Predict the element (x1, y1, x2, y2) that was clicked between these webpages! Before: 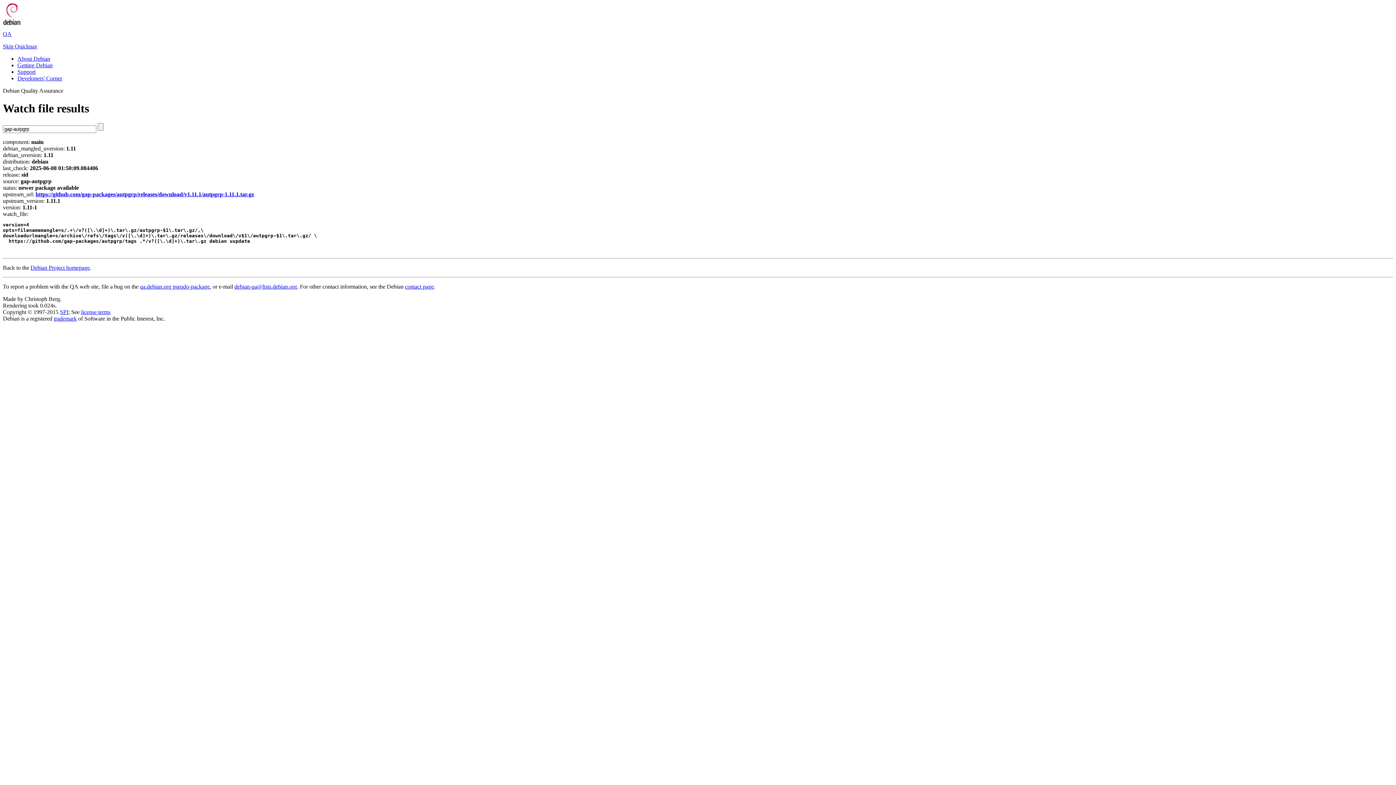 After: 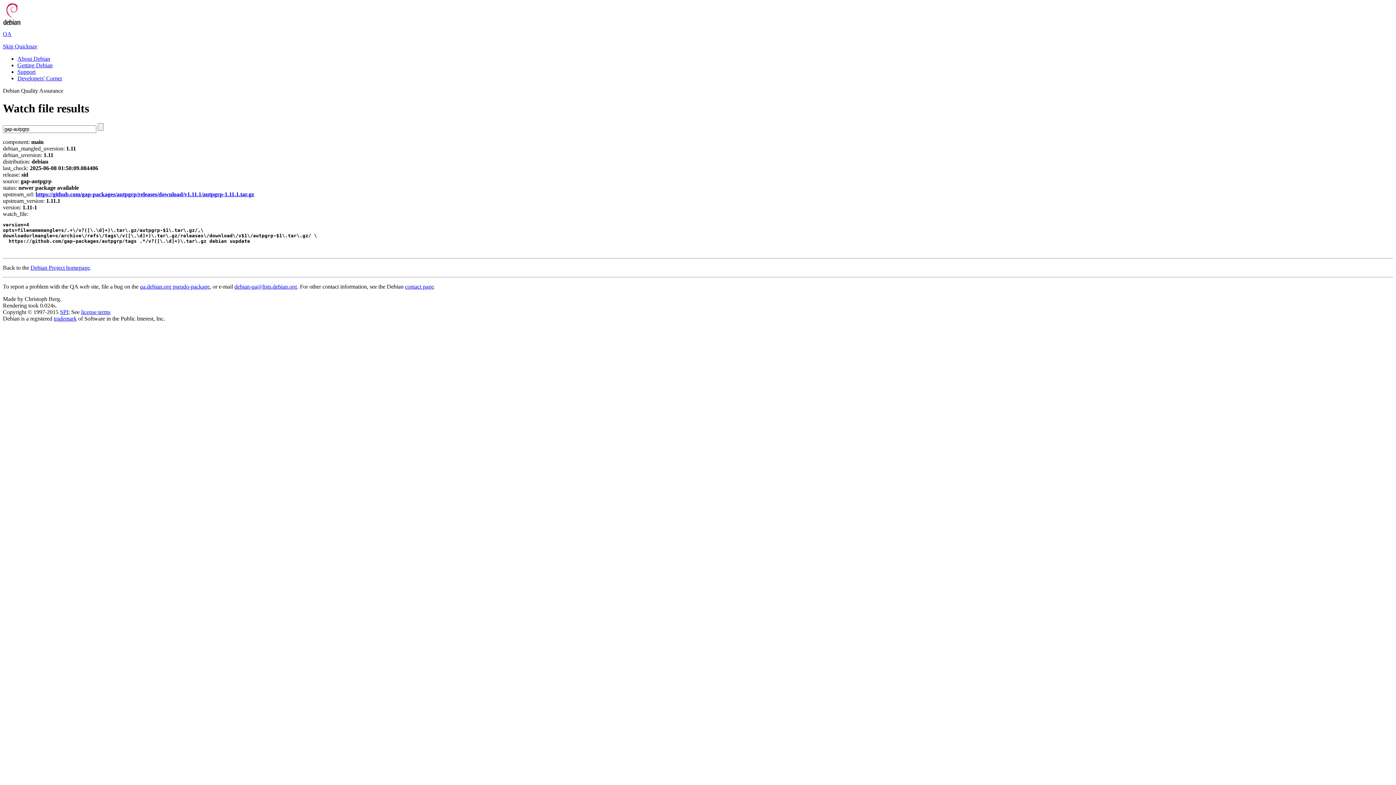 Action: bbox: (2, 43, 37, 49) label: Skip Quicknav